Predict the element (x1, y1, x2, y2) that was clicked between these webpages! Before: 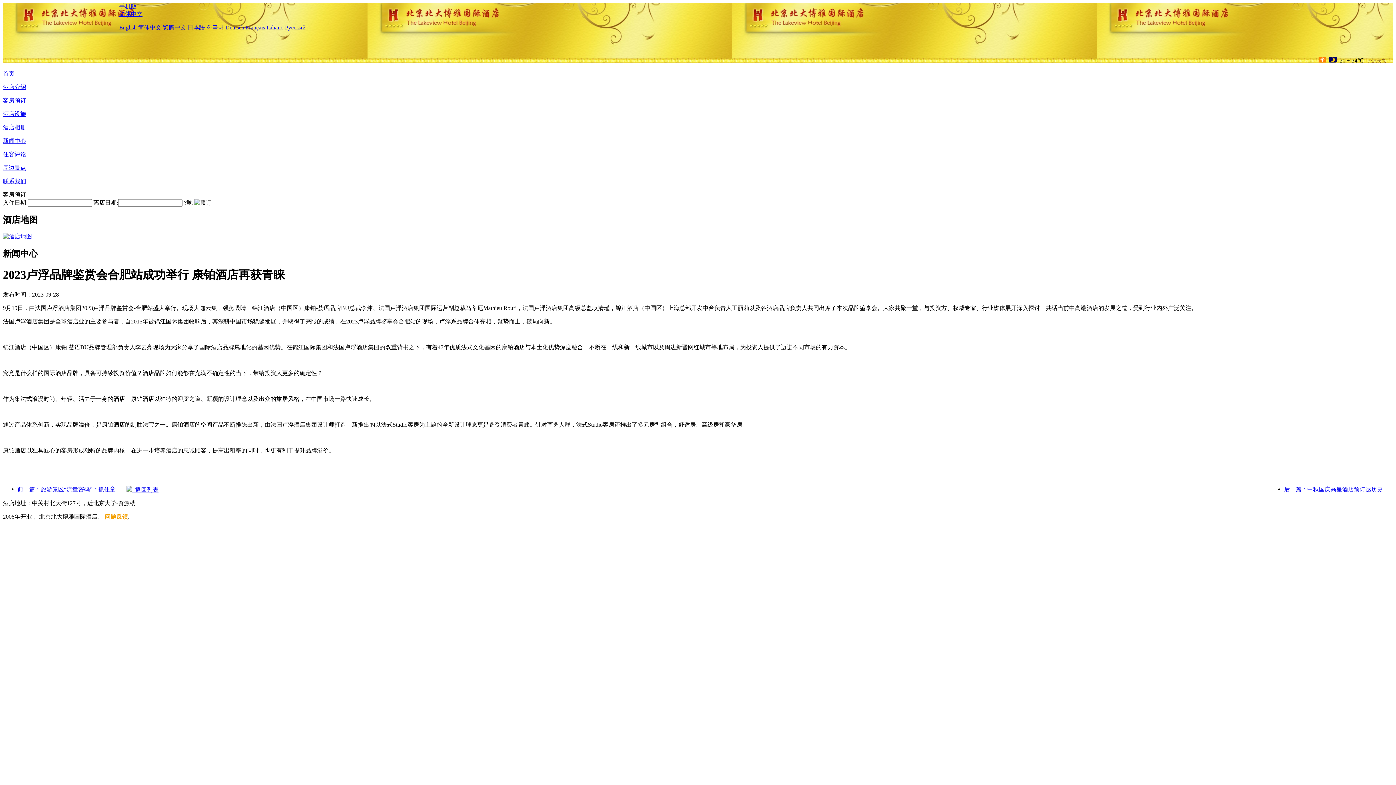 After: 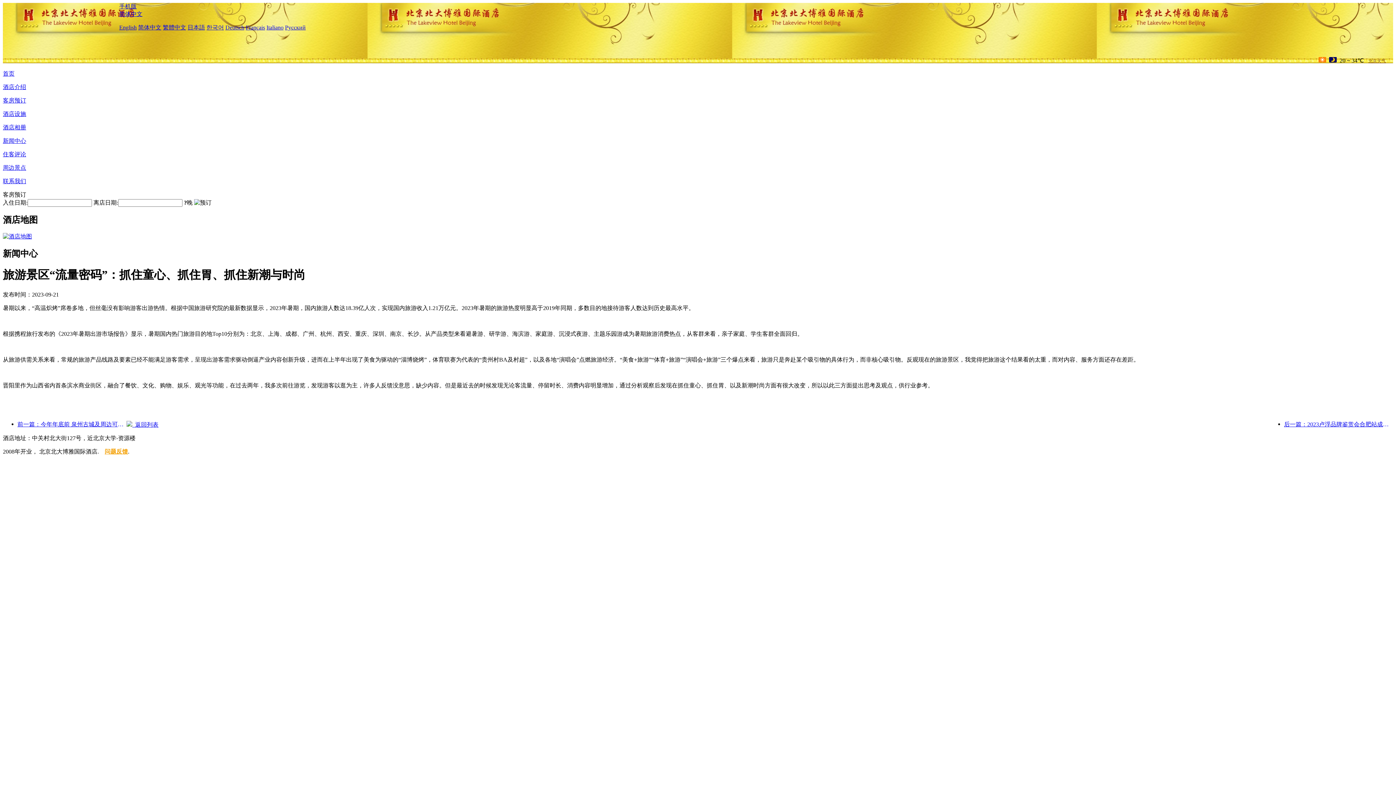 Action: bbox: (17, 486, 126, 493) label: 前一篇：旅游景区“流量密码”：抓住童心、抓住胃、抓住新潮与时尚